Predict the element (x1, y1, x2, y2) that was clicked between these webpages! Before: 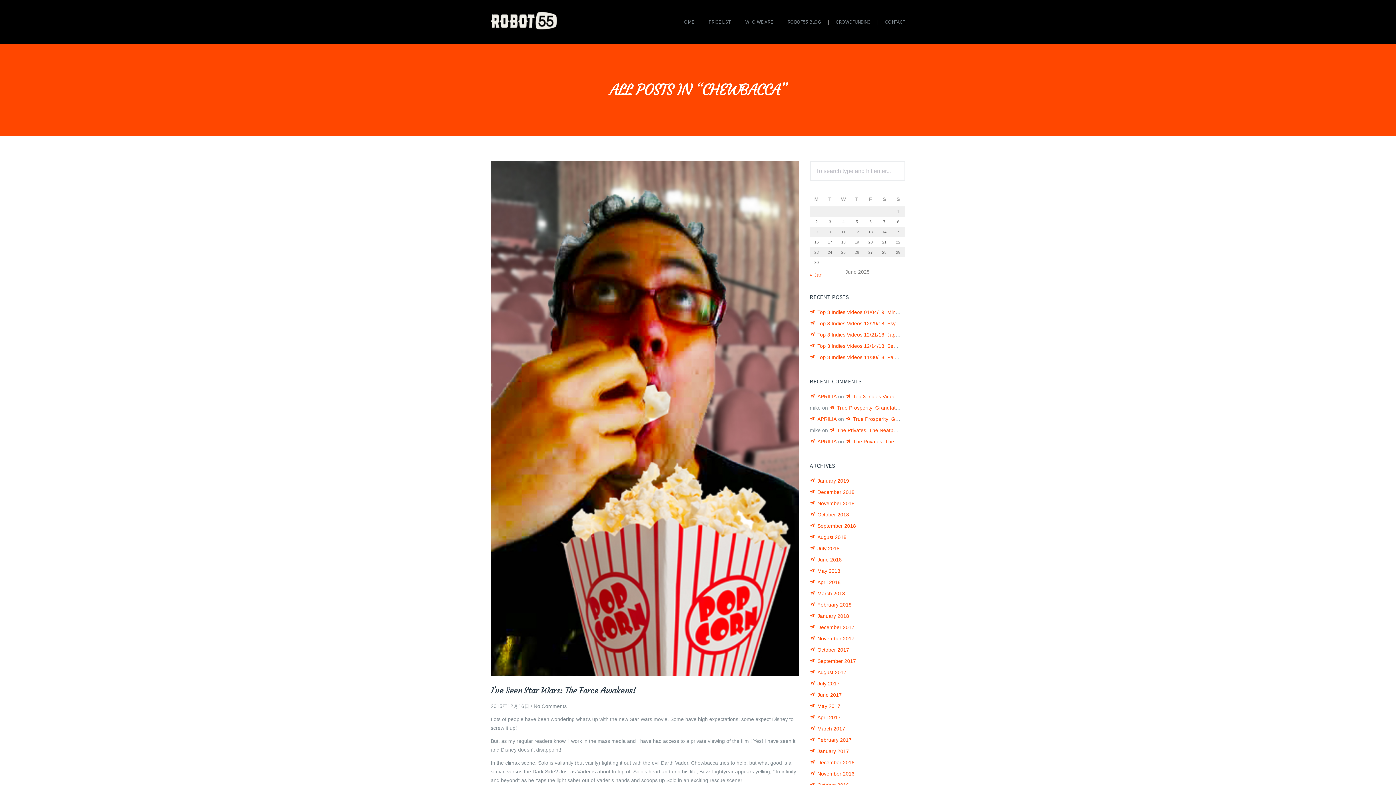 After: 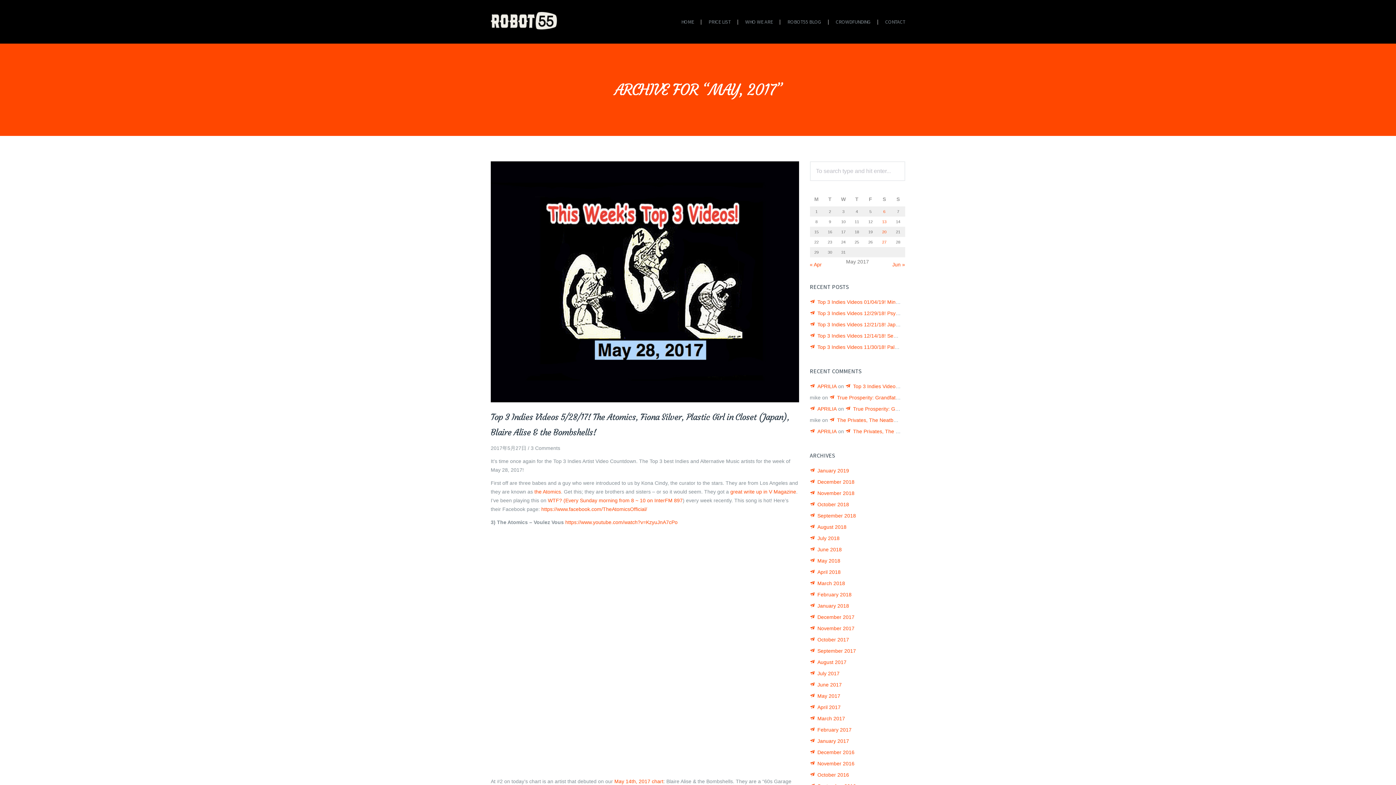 Action: bbox: (810, 703, 840, 709) label: May 2017